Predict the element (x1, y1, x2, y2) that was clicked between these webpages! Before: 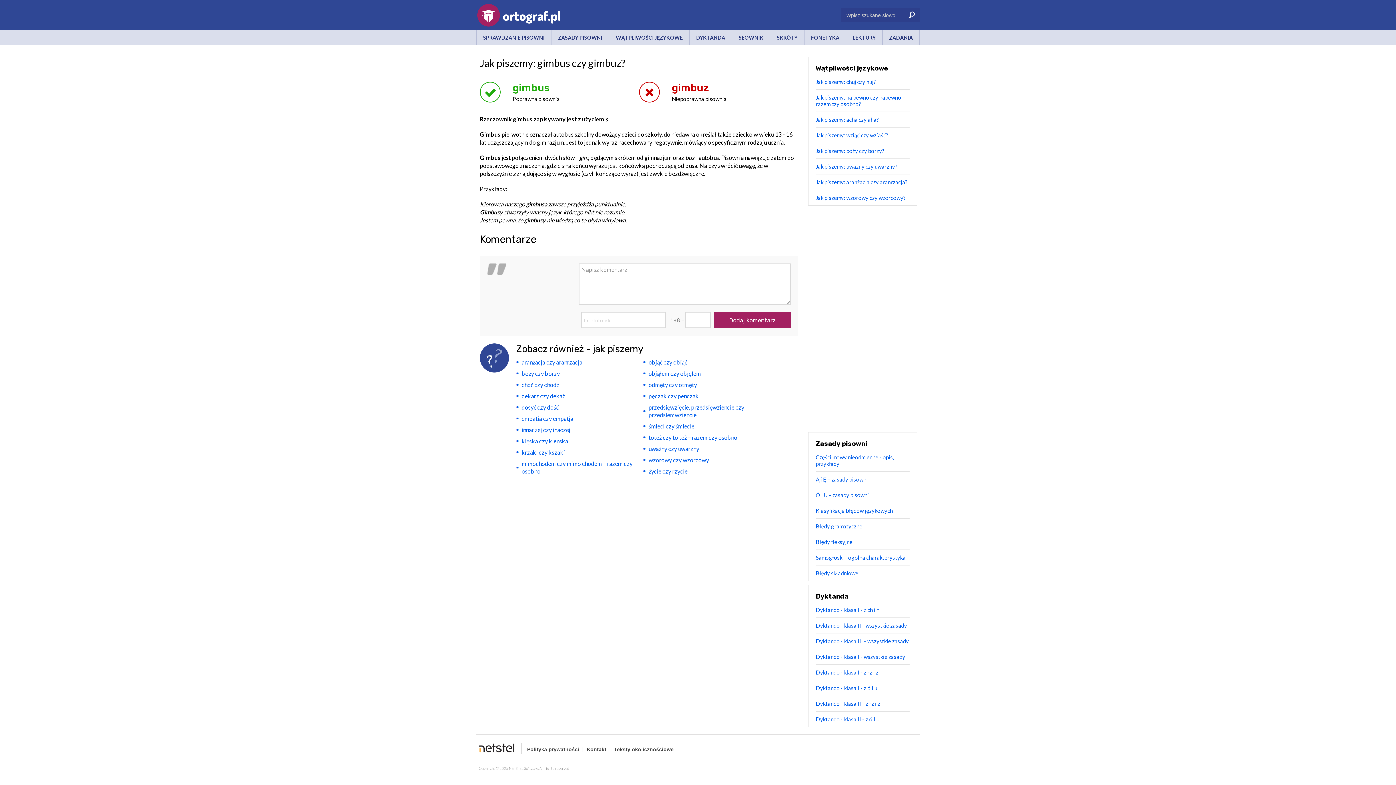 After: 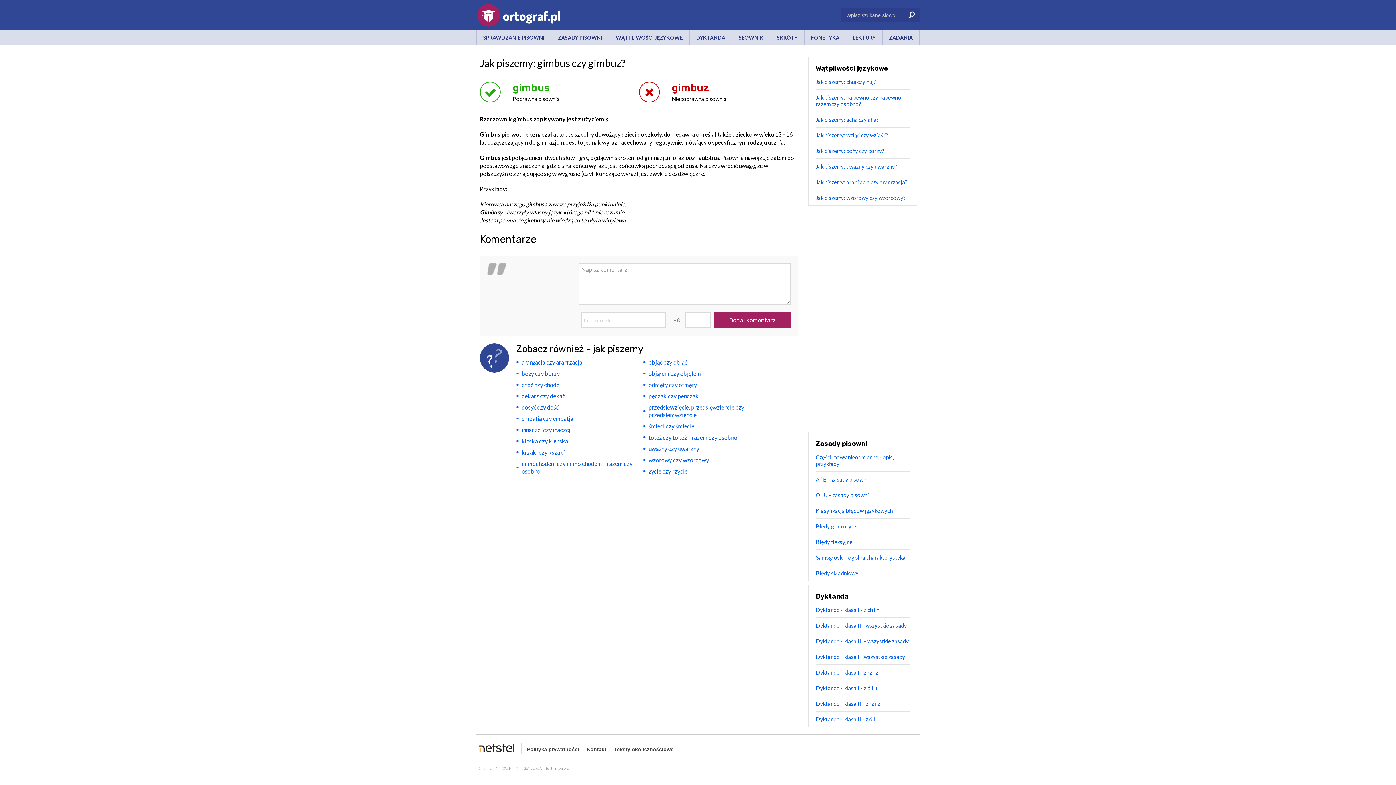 Action: bbox: (478, 743, 521, 754) label: Netstel.pl